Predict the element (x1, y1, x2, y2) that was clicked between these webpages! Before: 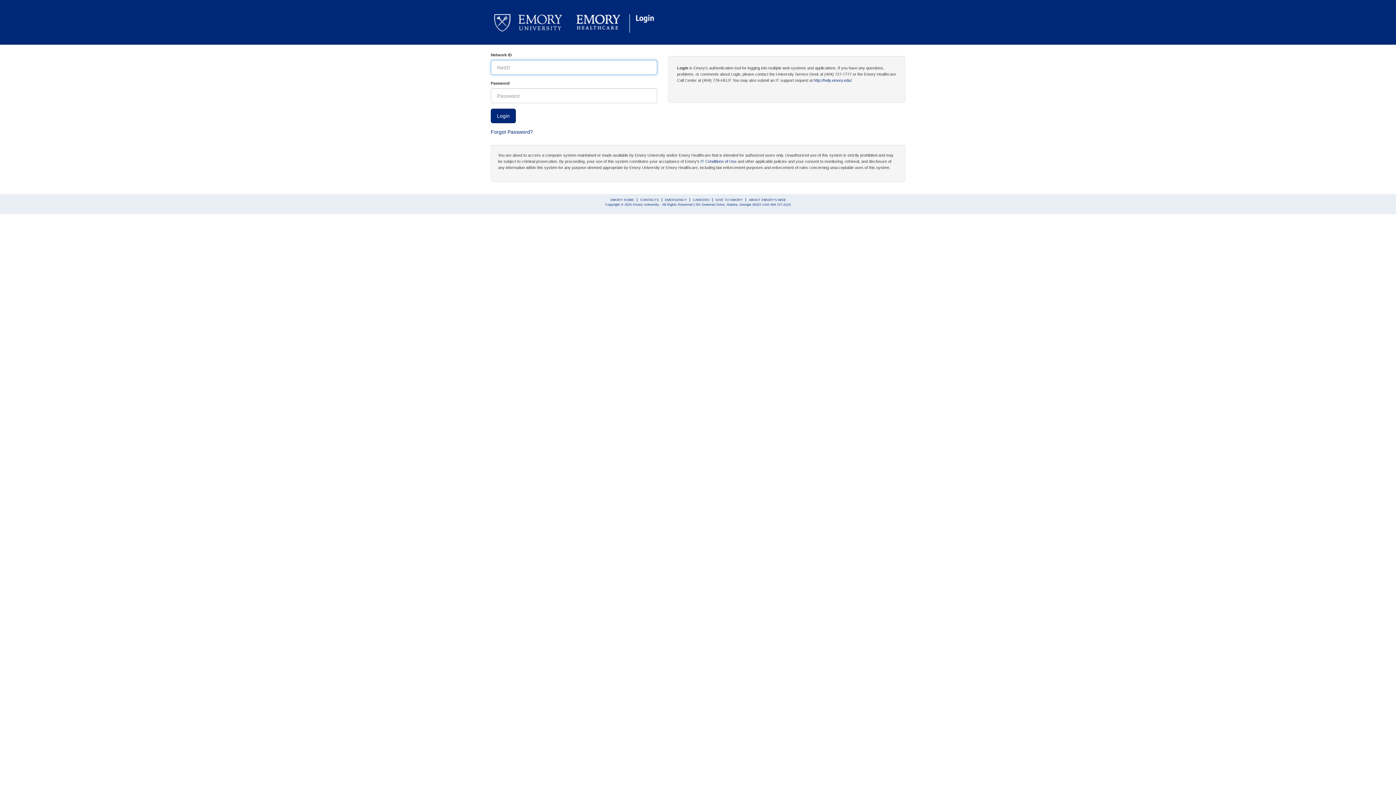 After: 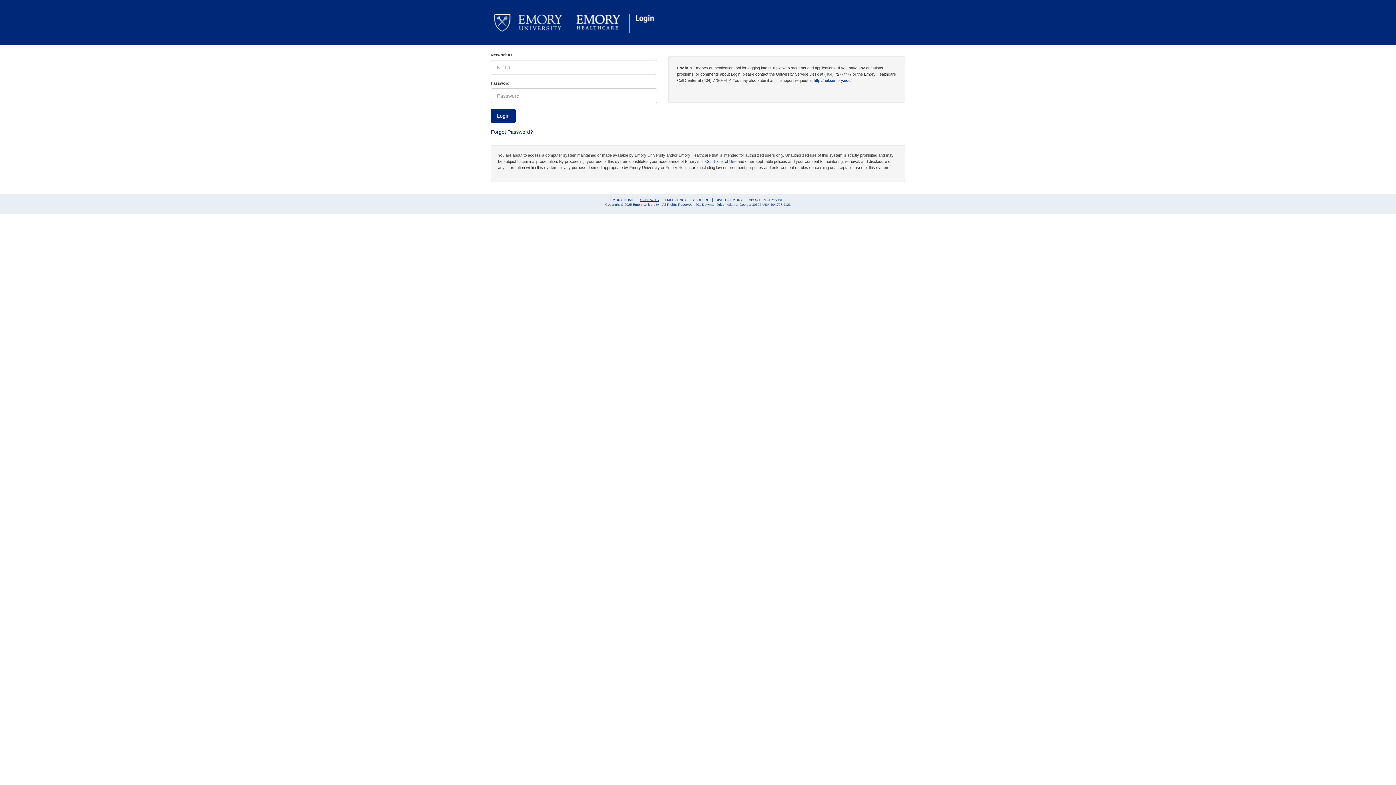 Action: label: CONTACTS bbox: (640, 198, 658, 201)